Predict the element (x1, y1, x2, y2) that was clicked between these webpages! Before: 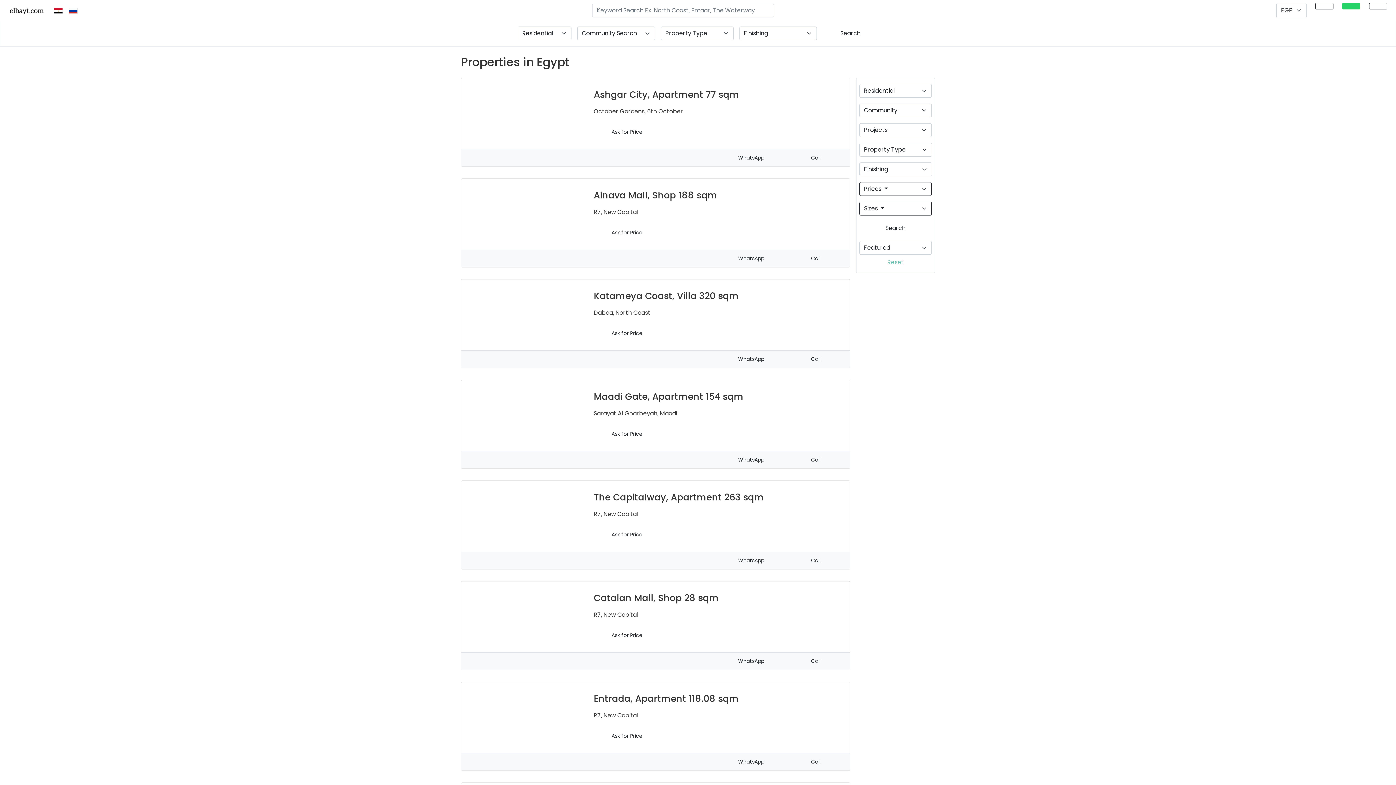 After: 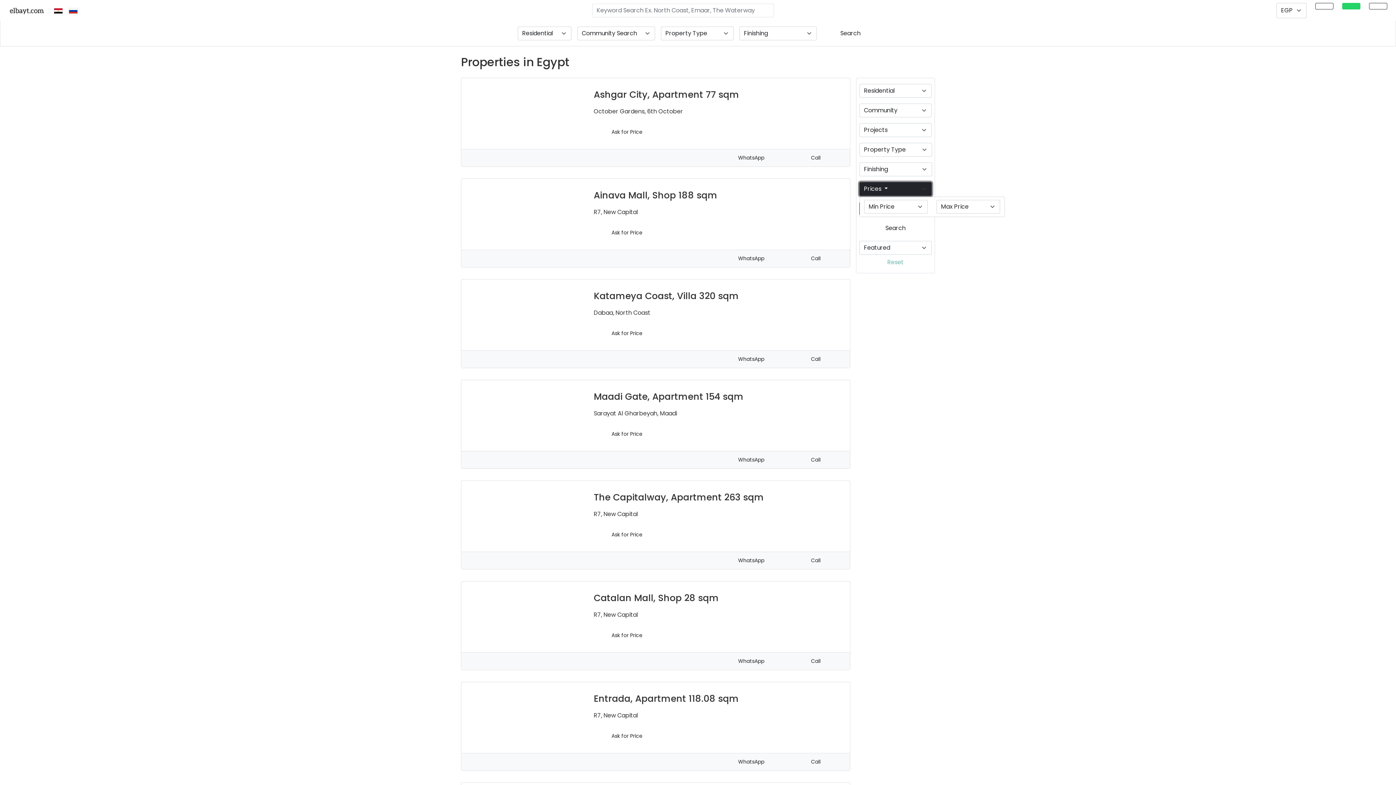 Action: label: Prices  bbox: (859, 182, 931, 196)